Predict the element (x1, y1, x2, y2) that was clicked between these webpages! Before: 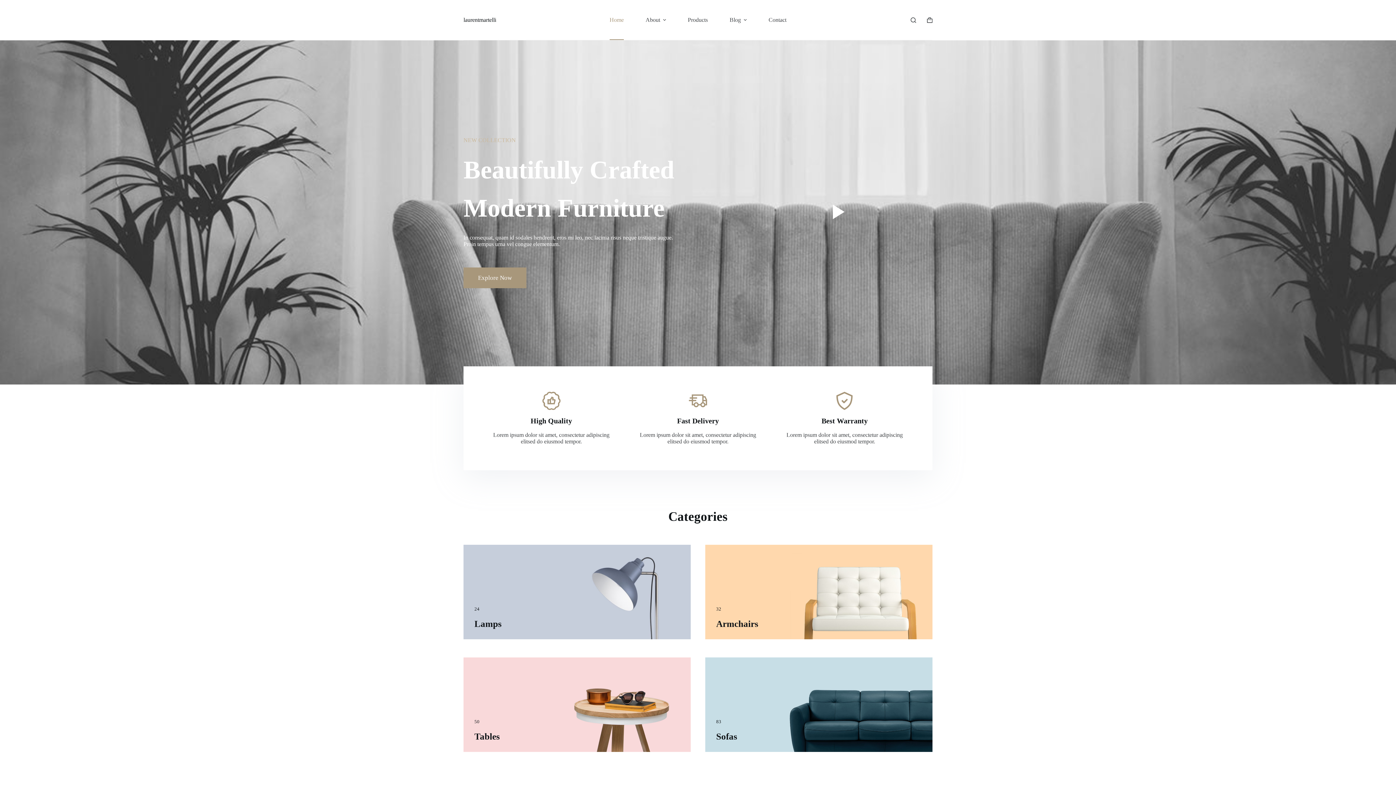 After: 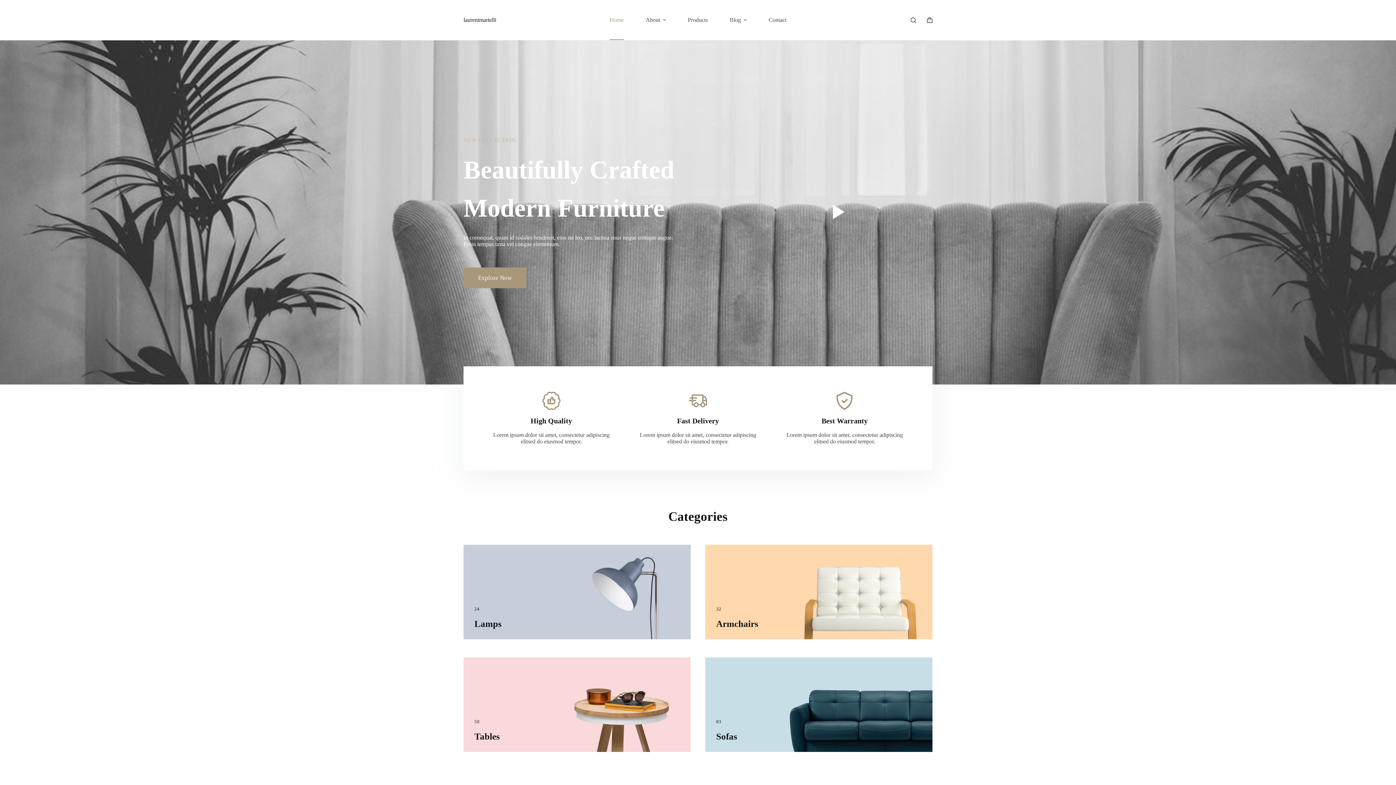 Action: label: laurentmartelli bbox: (463, 16, 496, 22)